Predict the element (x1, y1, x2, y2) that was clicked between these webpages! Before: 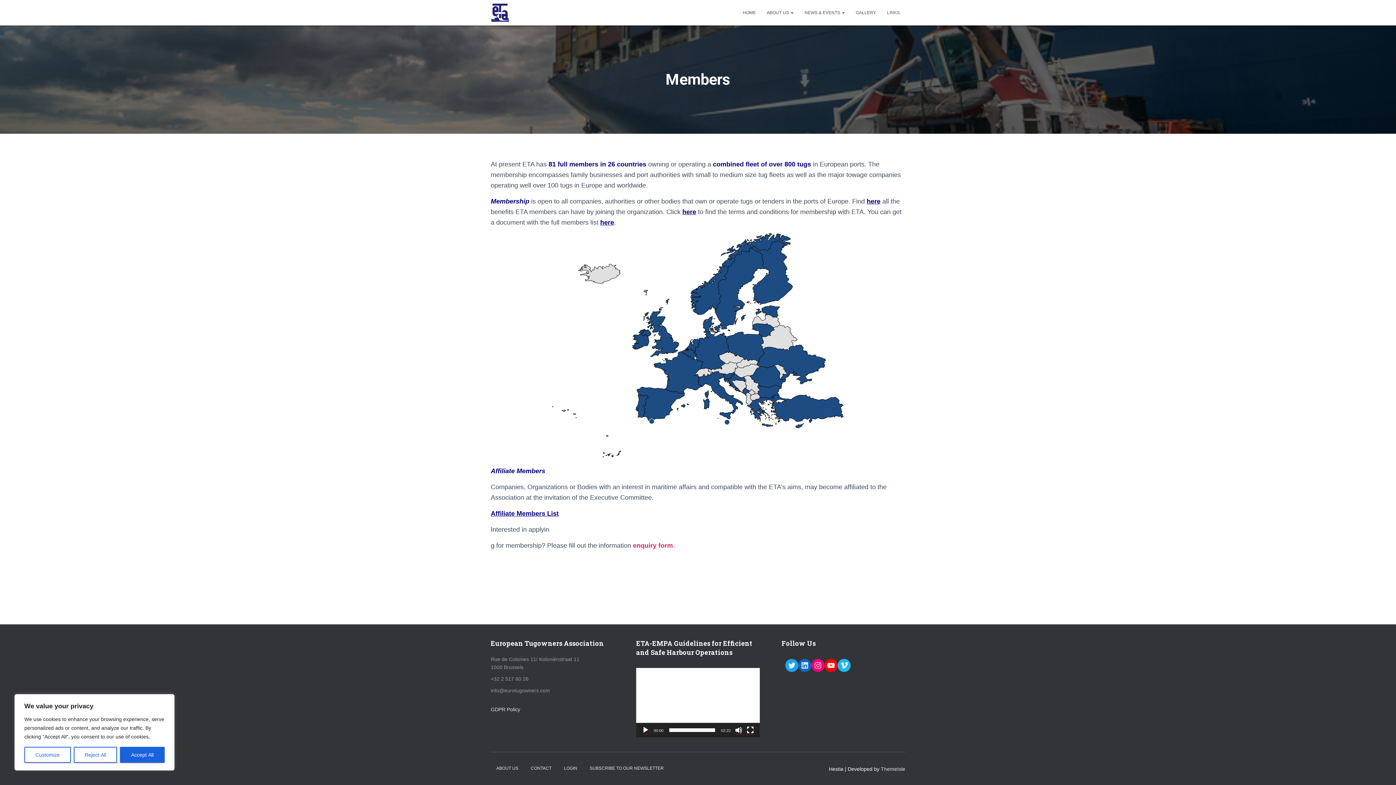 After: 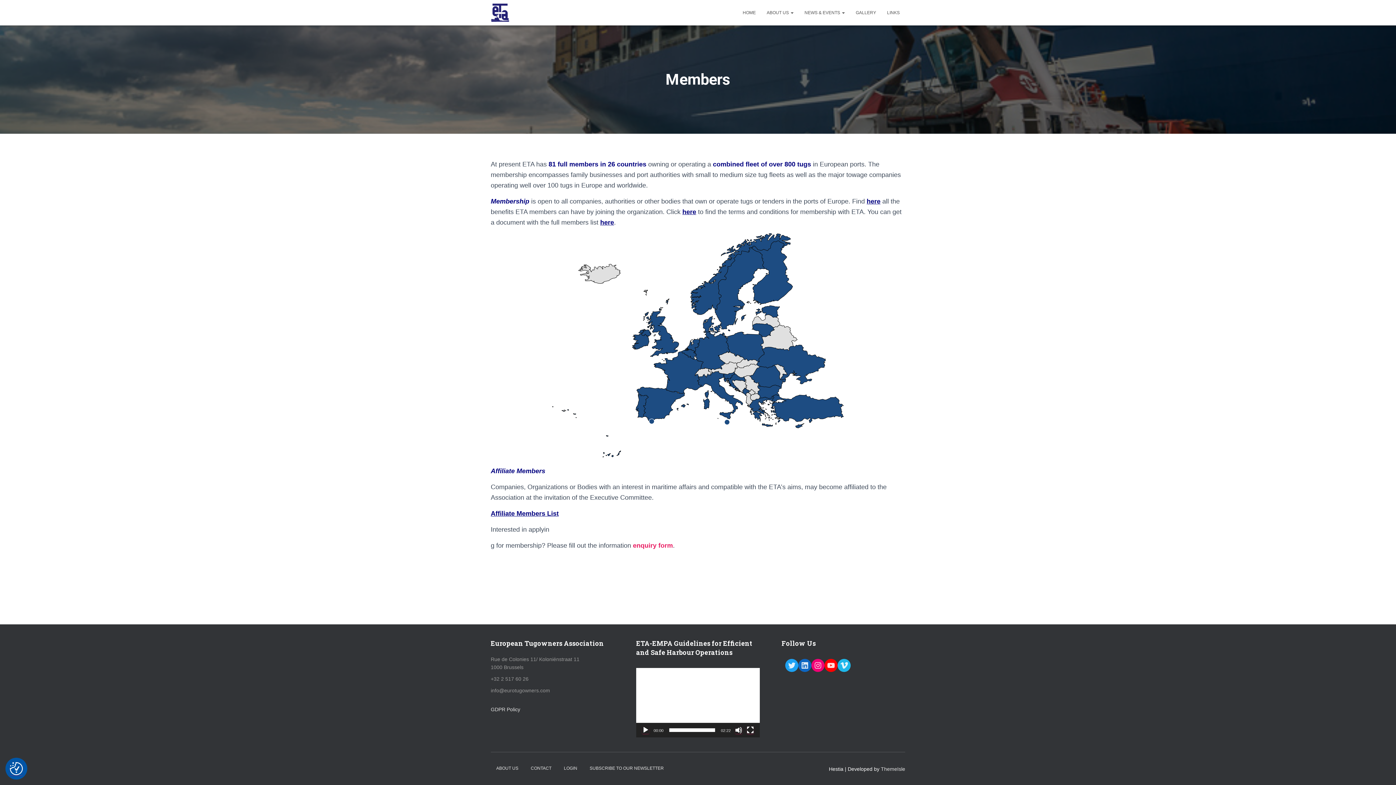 Action: label: Reject All bbox: (73, 747, 117, 763)